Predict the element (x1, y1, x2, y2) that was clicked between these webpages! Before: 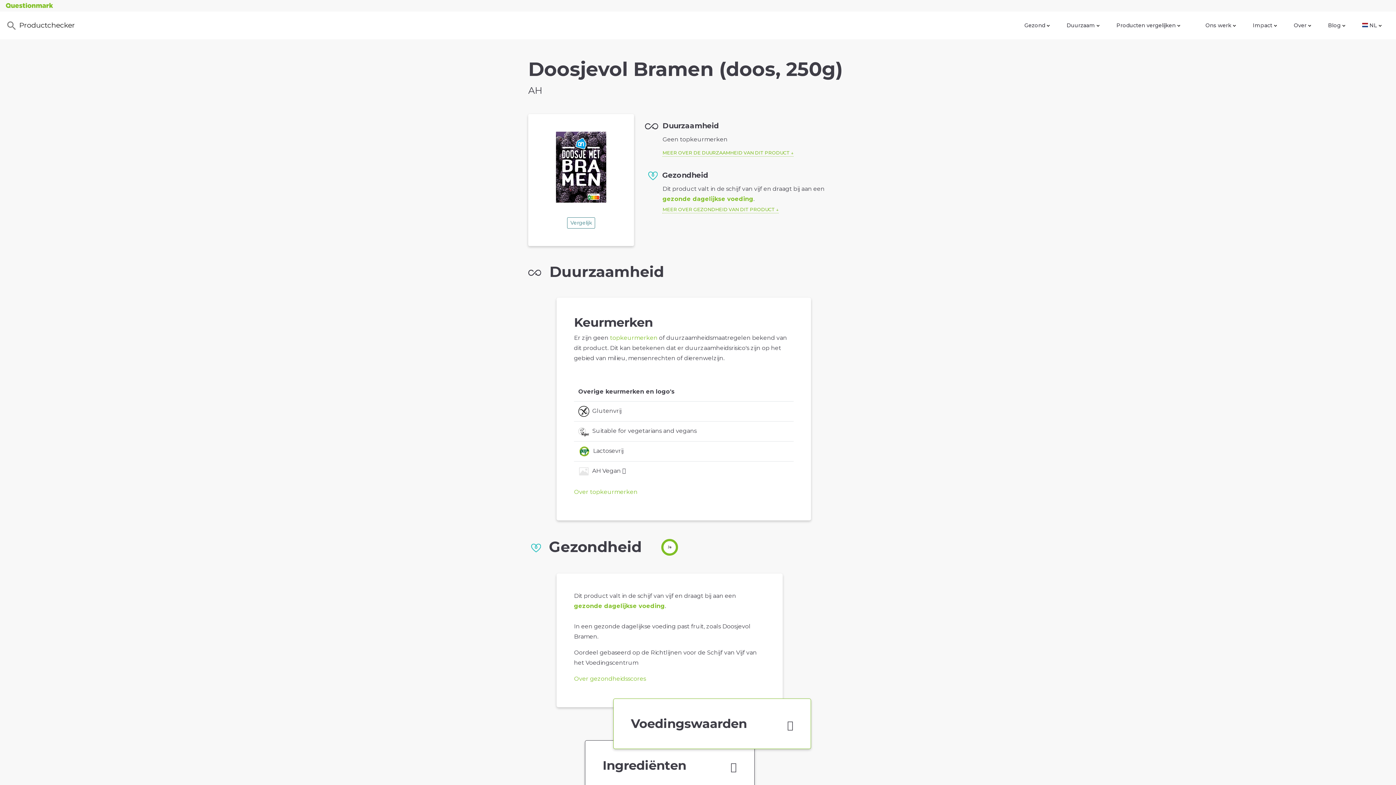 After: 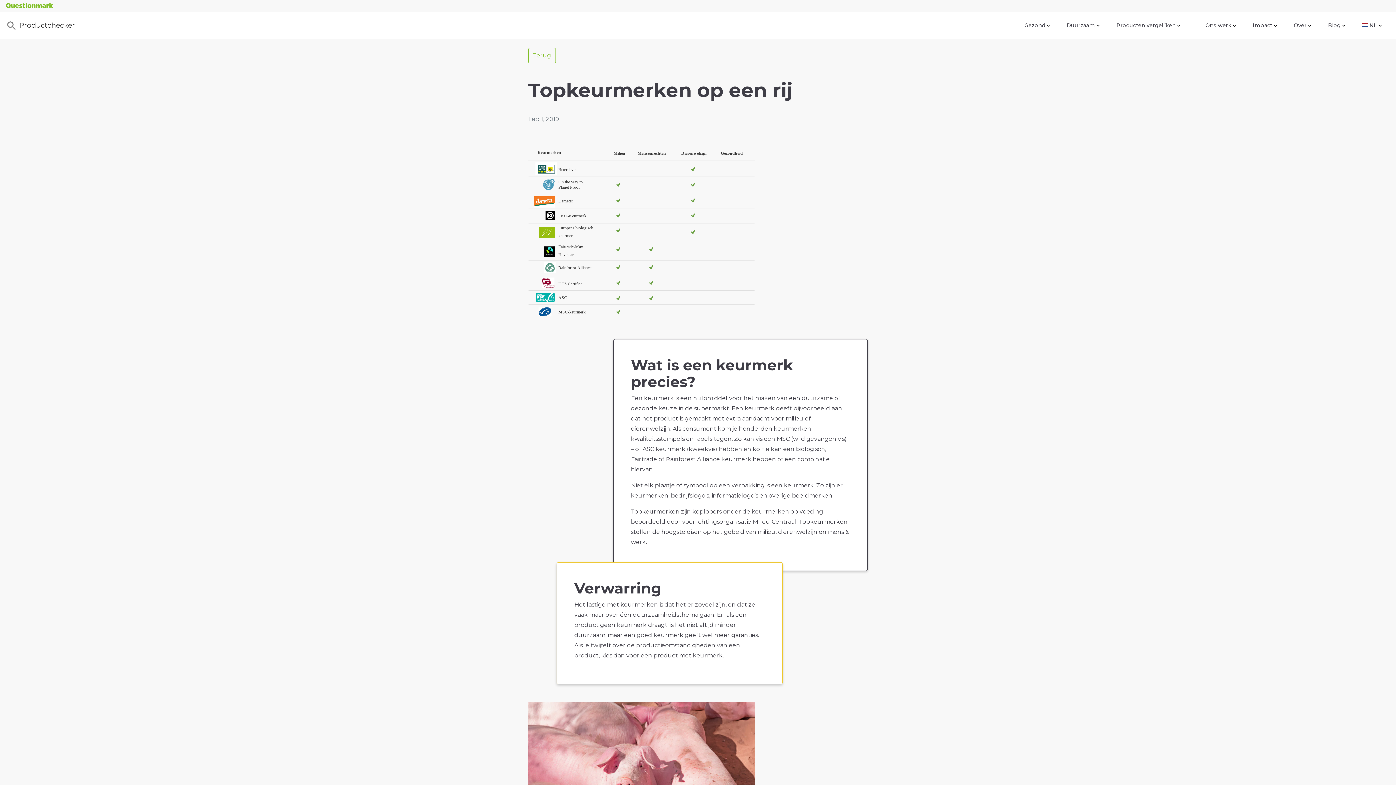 Action: bbox: (610, 334, 657, 341) label: topkeurmerken